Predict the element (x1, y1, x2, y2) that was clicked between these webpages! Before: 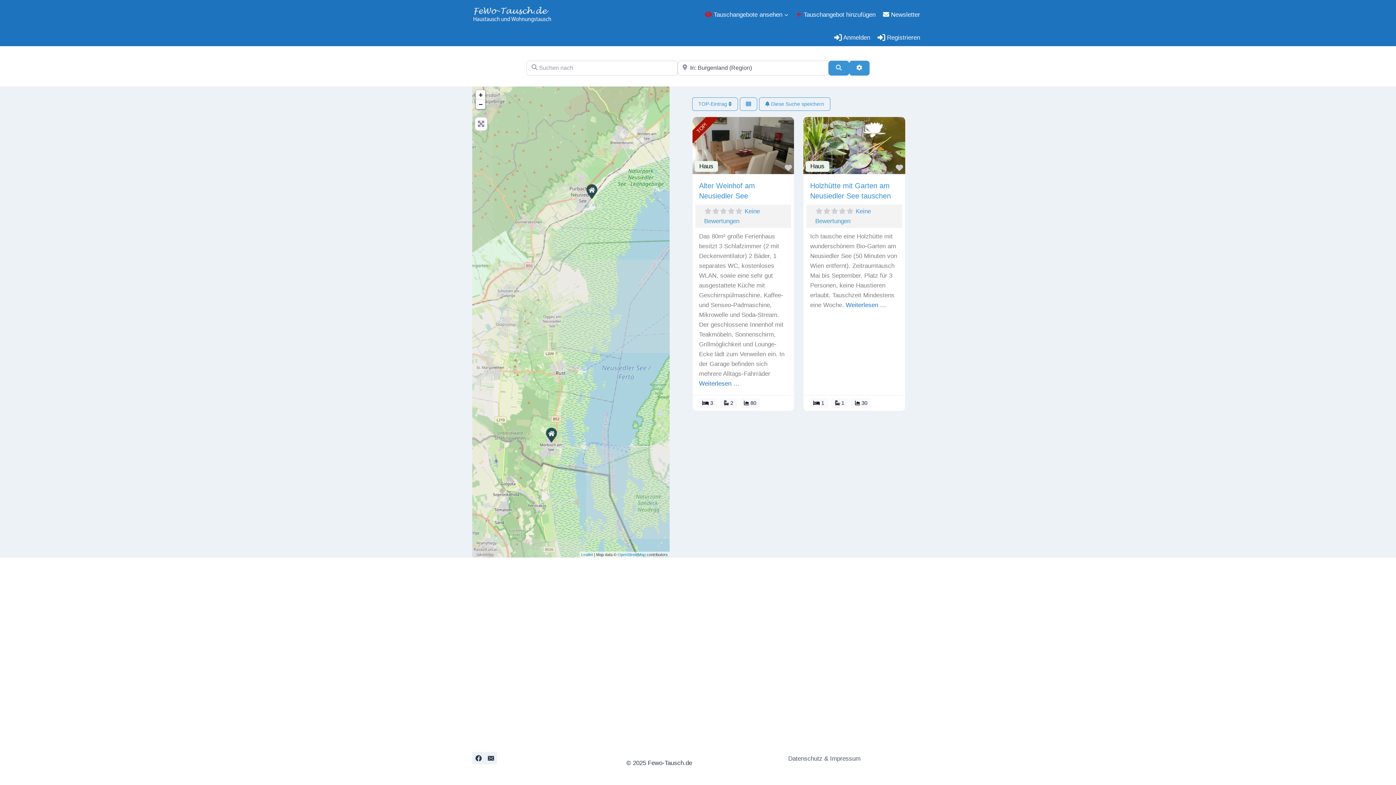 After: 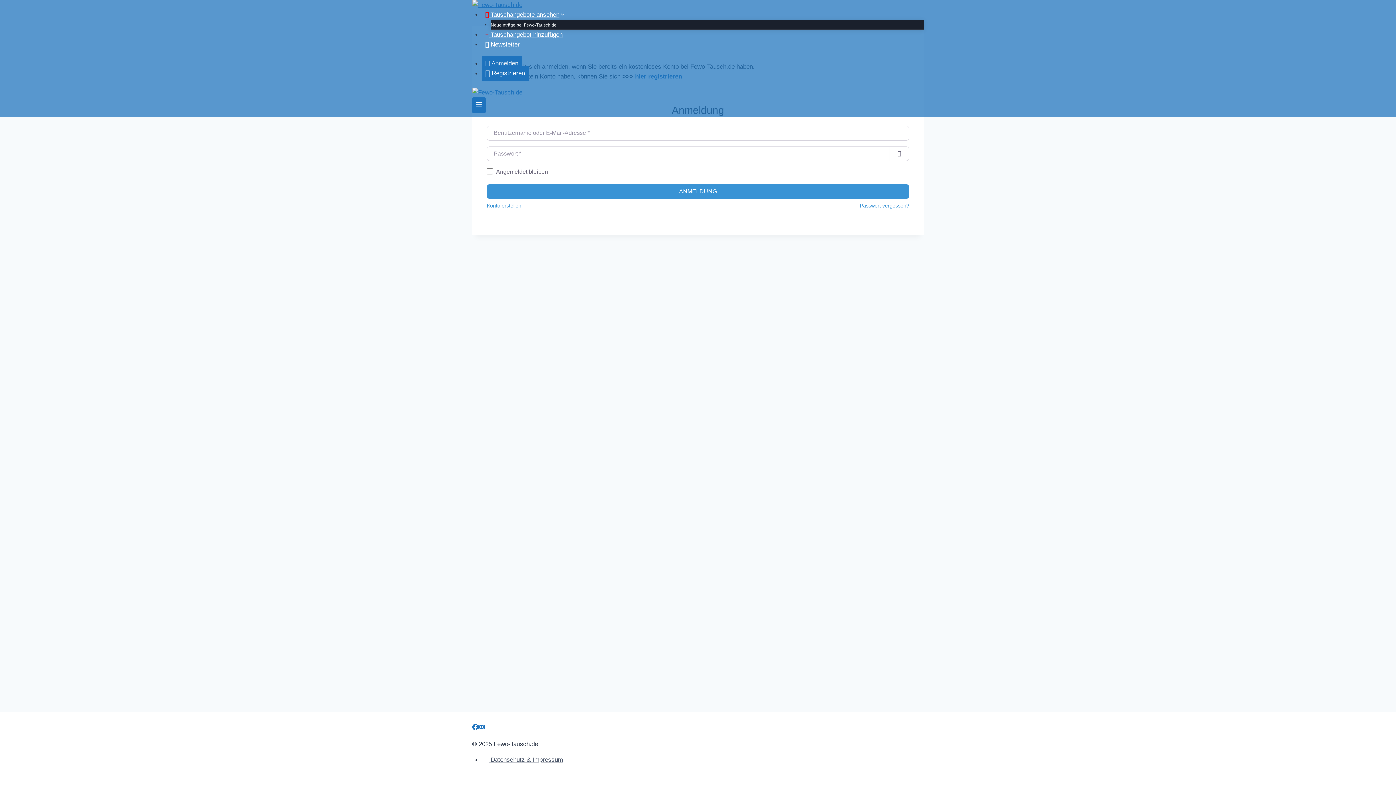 Action: bbox: (830, 29, 874, 46) label:  Anmelden